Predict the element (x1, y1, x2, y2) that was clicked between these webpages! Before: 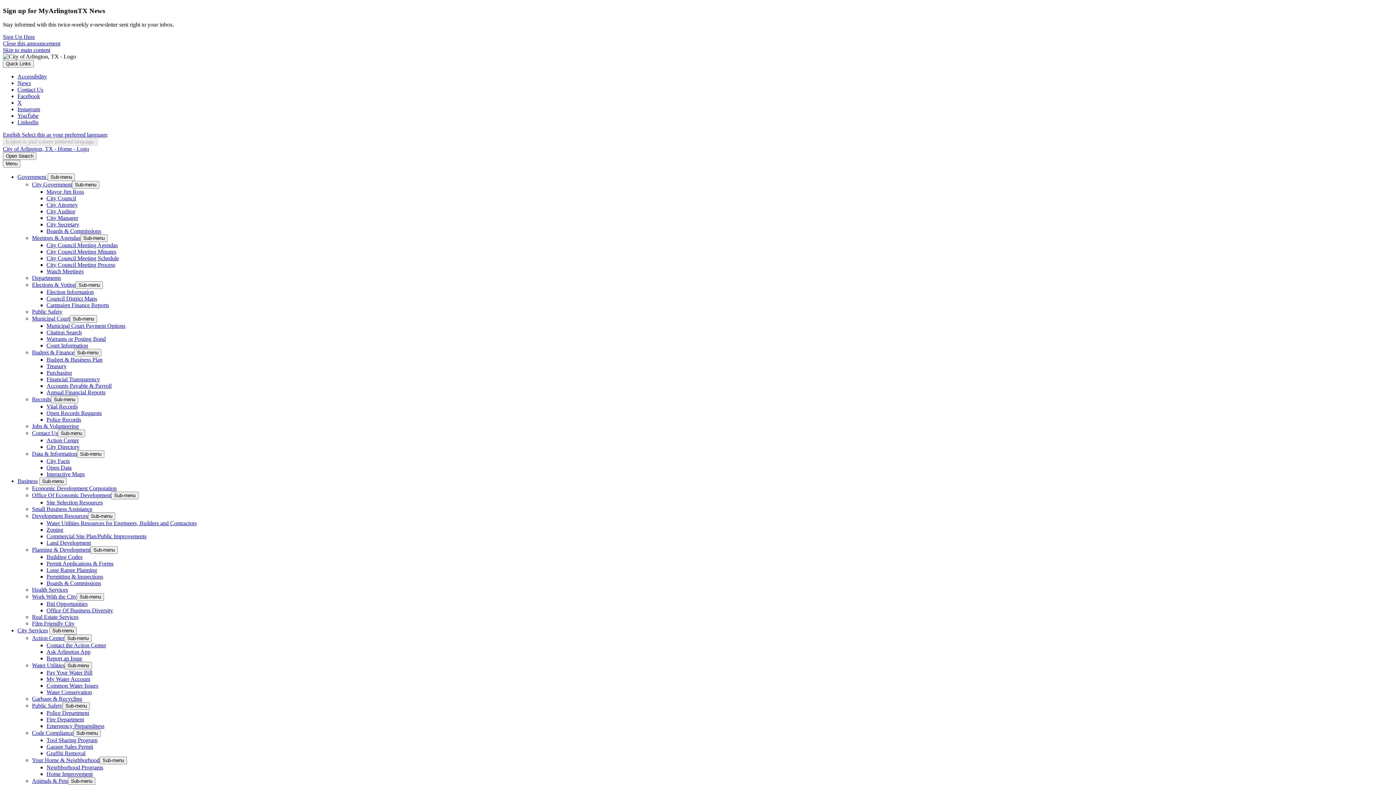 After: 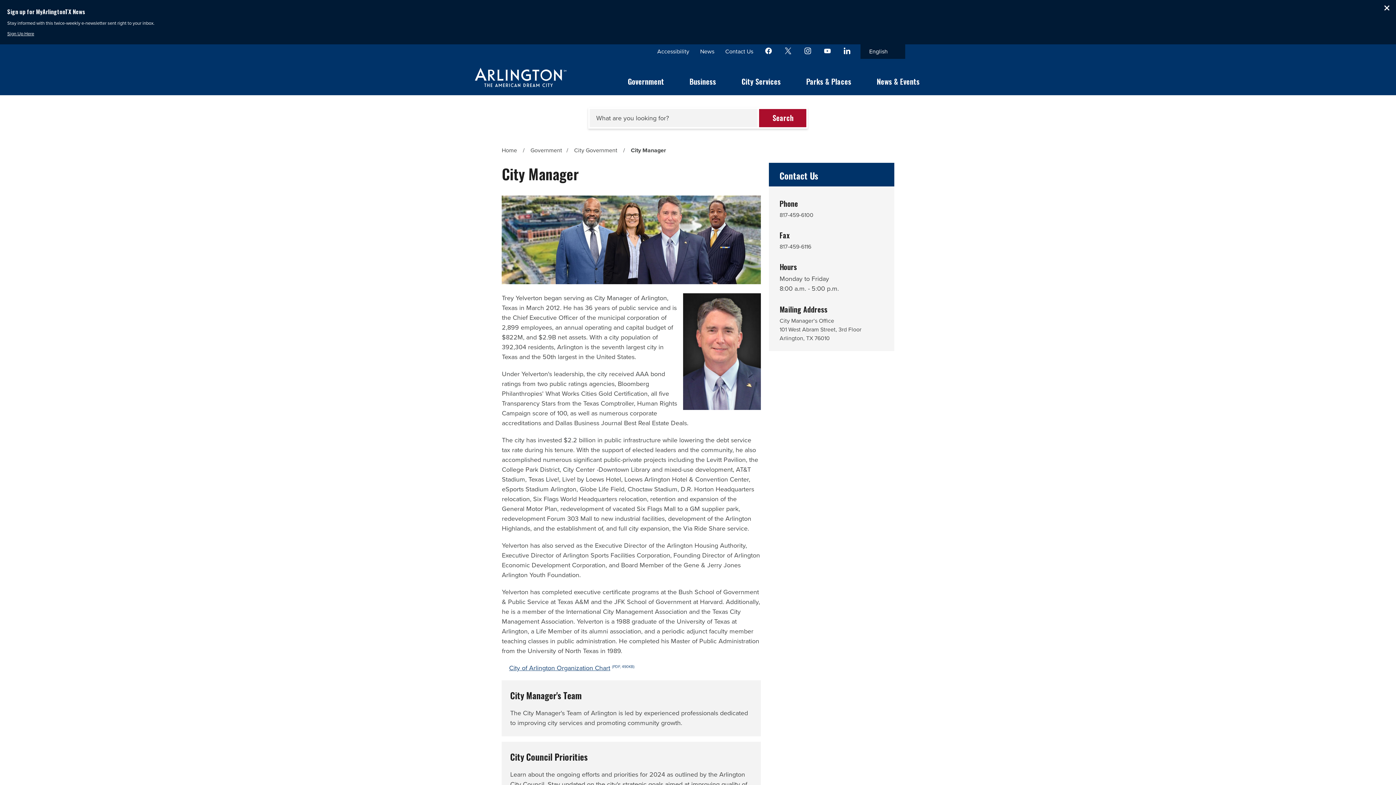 Action: bbox: (46, 215, 78, 221) label: City Manager